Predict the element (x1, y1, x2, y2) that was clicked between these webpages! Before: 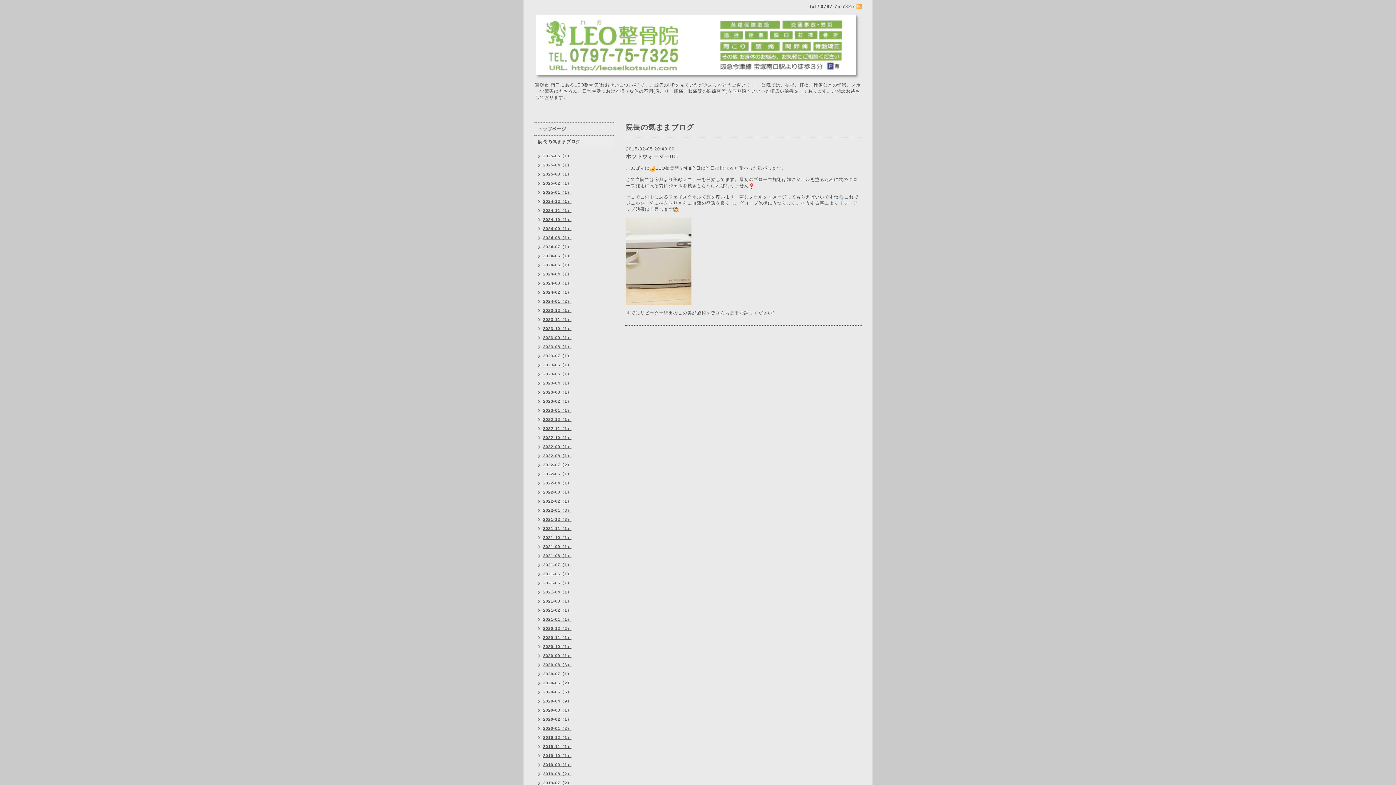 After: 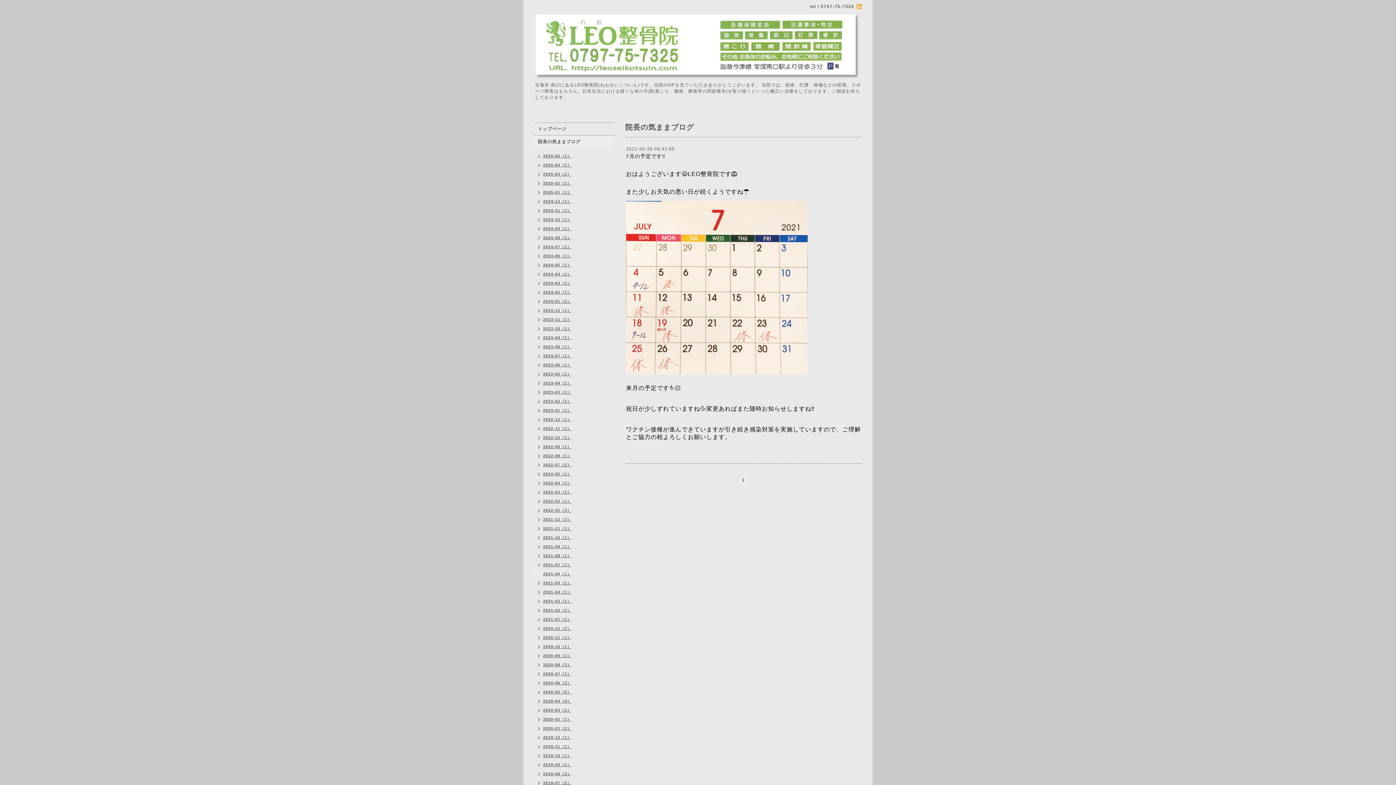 Action: bbox: (534, 571, 571, 577) label: 2021-06（1）